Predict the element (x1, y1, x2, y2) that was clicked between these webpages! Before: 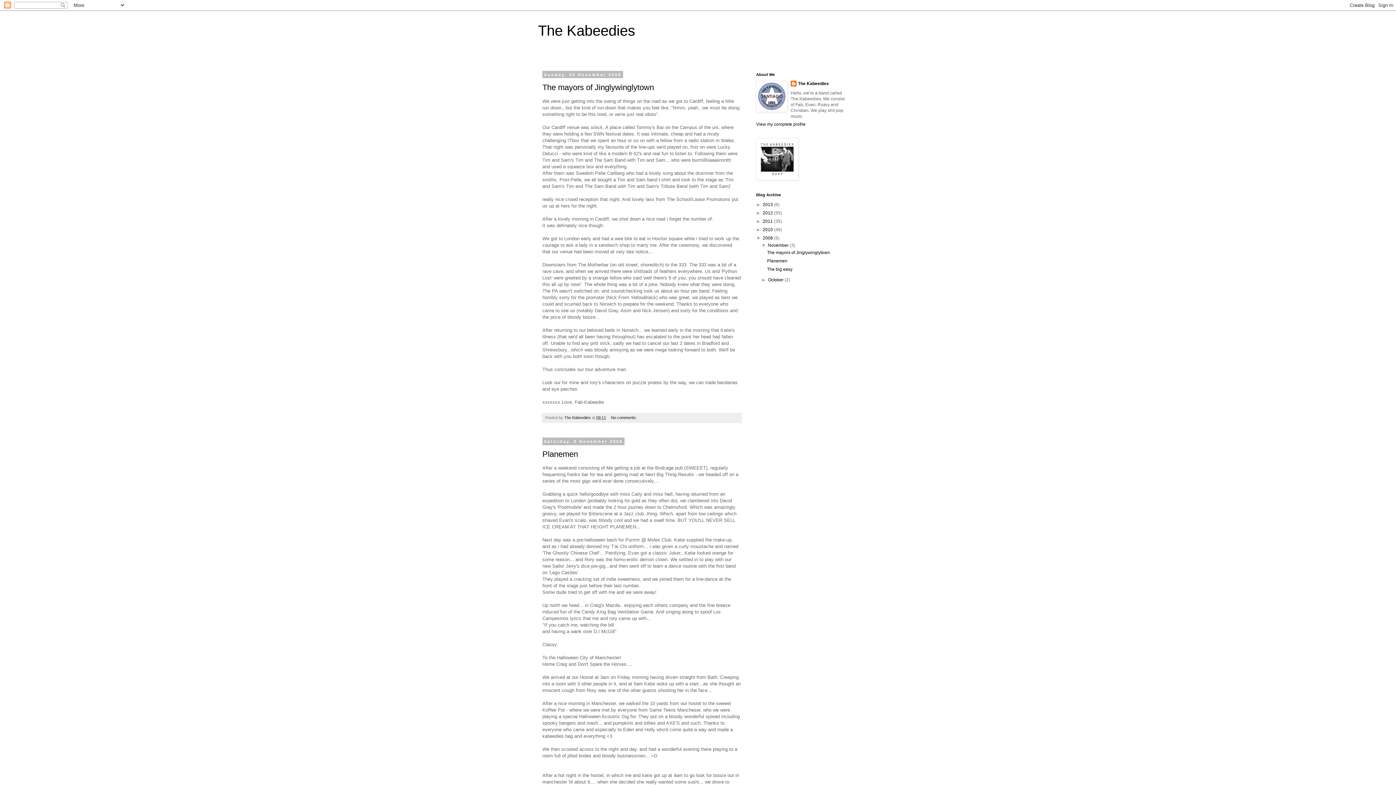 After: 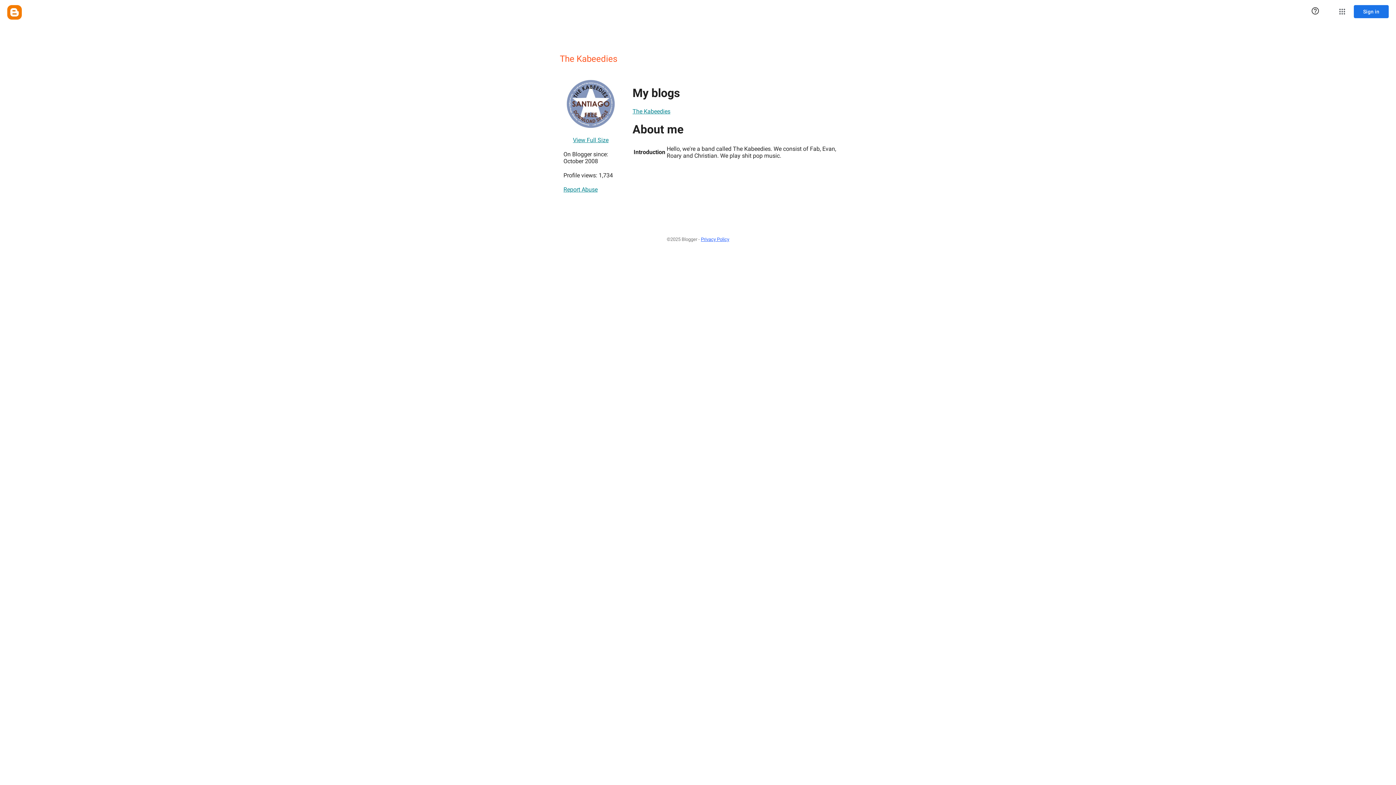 Action: bbox: (564, 415, 592, 419) label: The Kabeedies 